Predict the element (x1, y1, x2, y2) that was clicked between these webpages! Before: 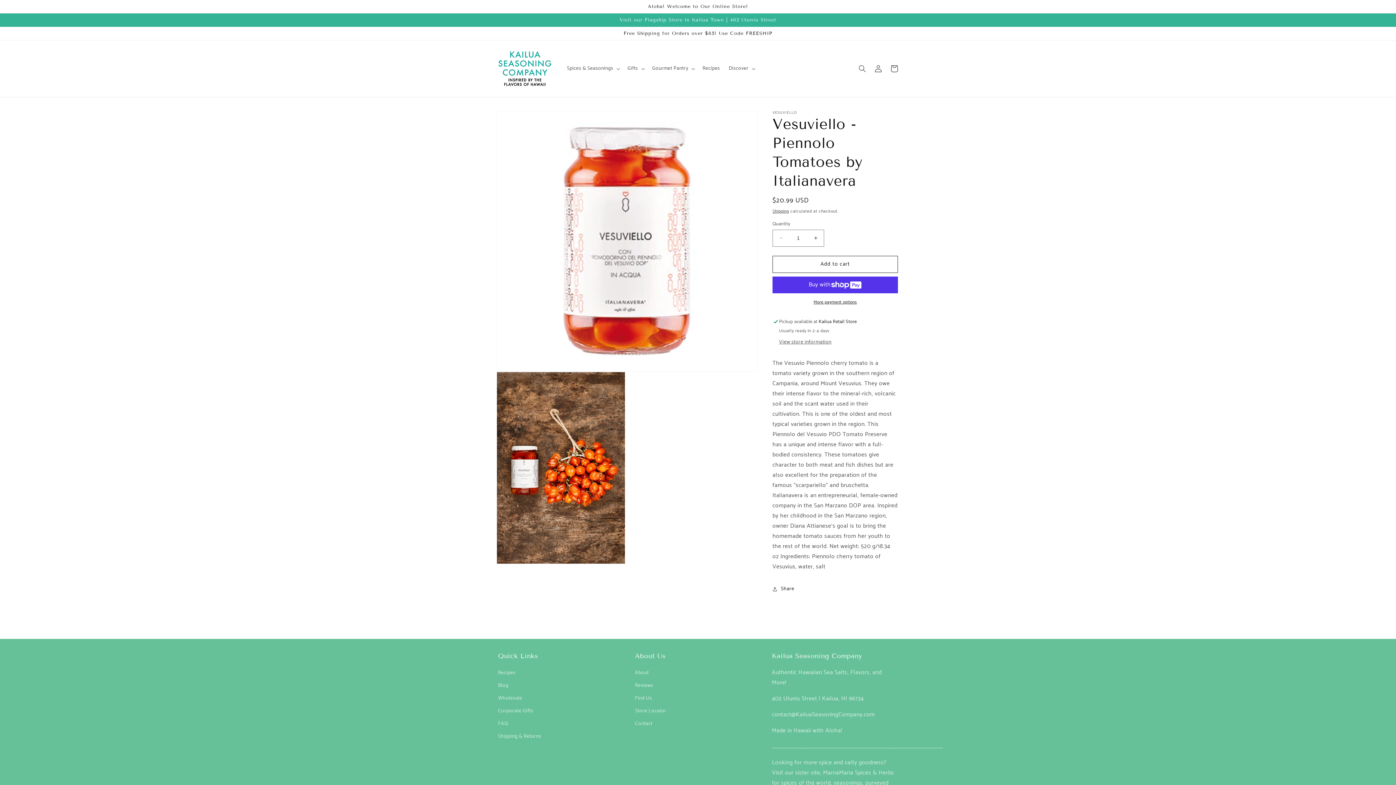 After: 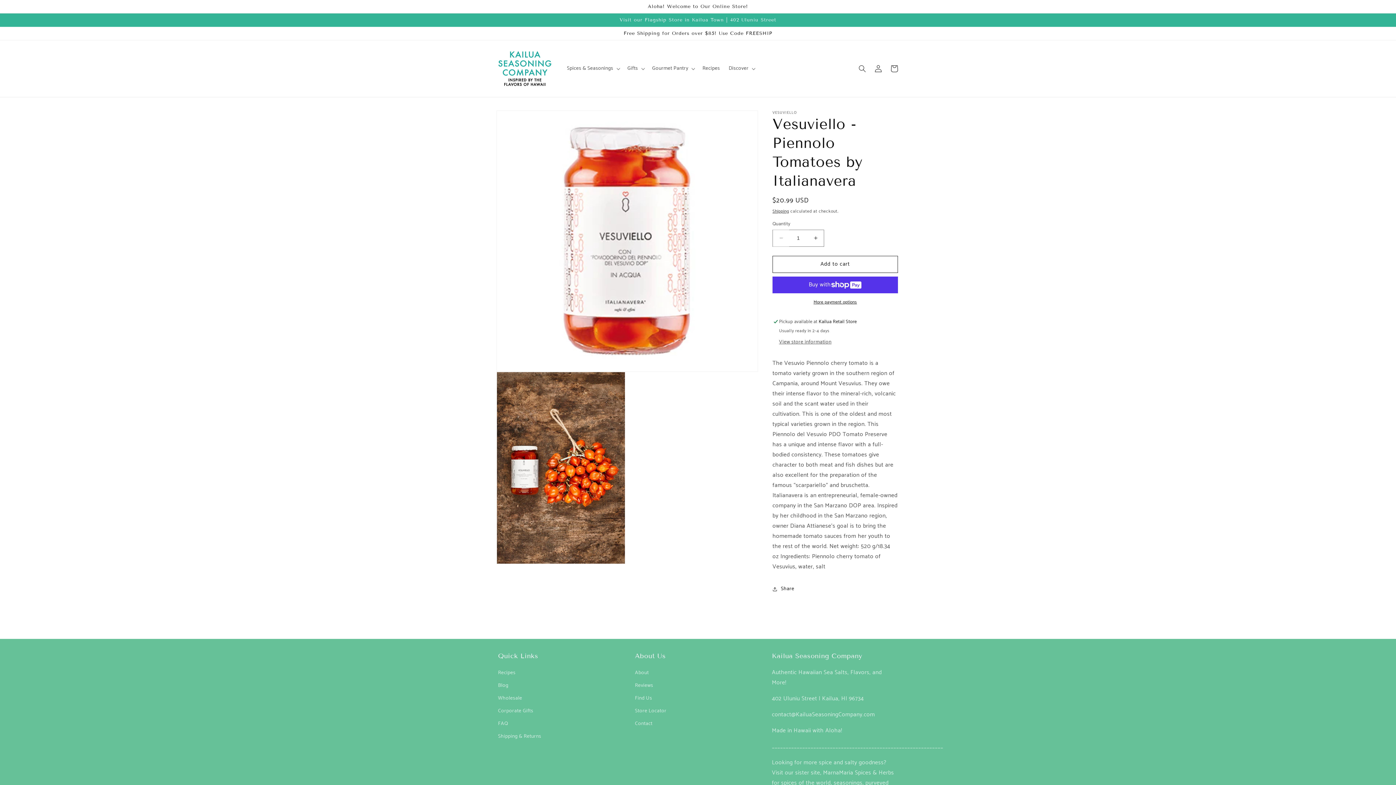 Action: bbox: (773, 229, 789, 246) label: Decrease quantity for Vesuviello - Piennolo Tomatoes by Italianavera